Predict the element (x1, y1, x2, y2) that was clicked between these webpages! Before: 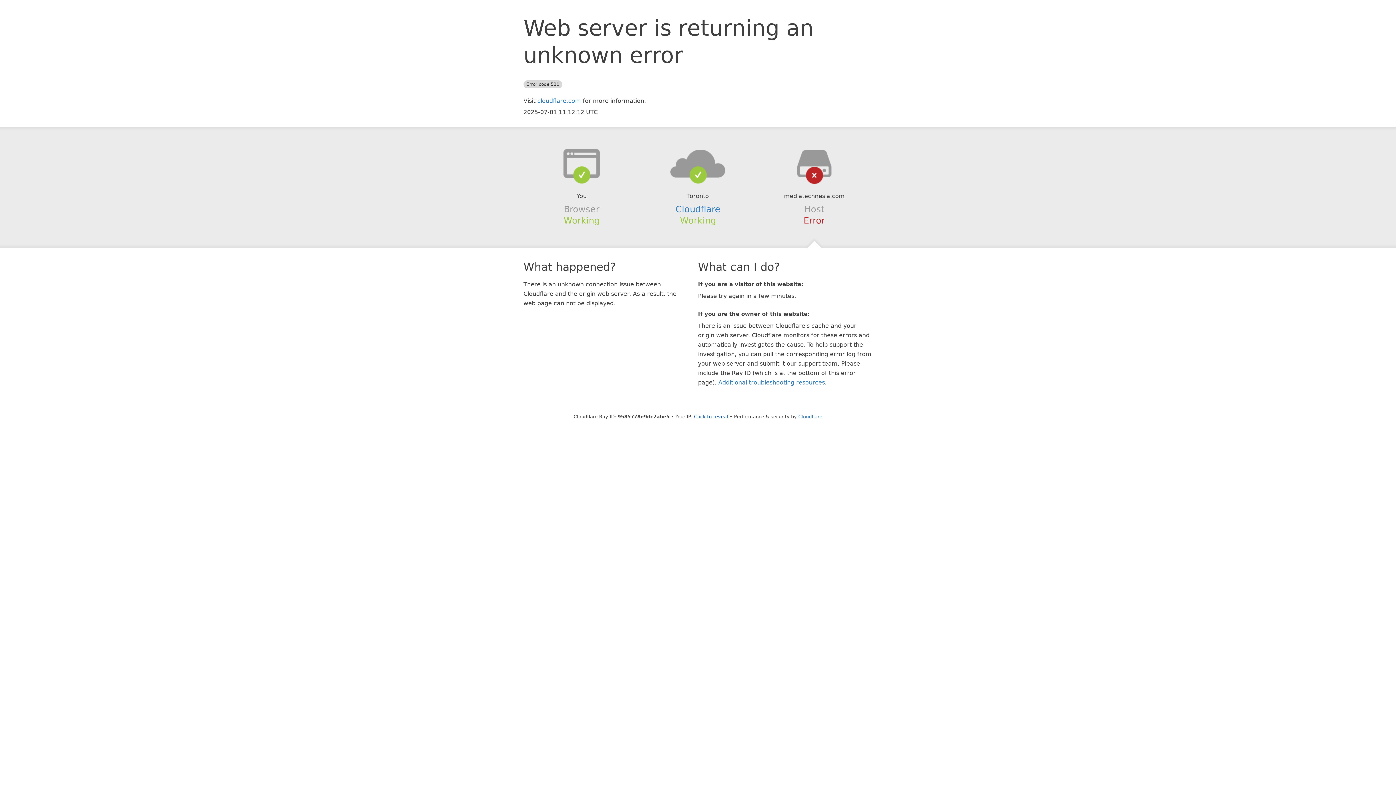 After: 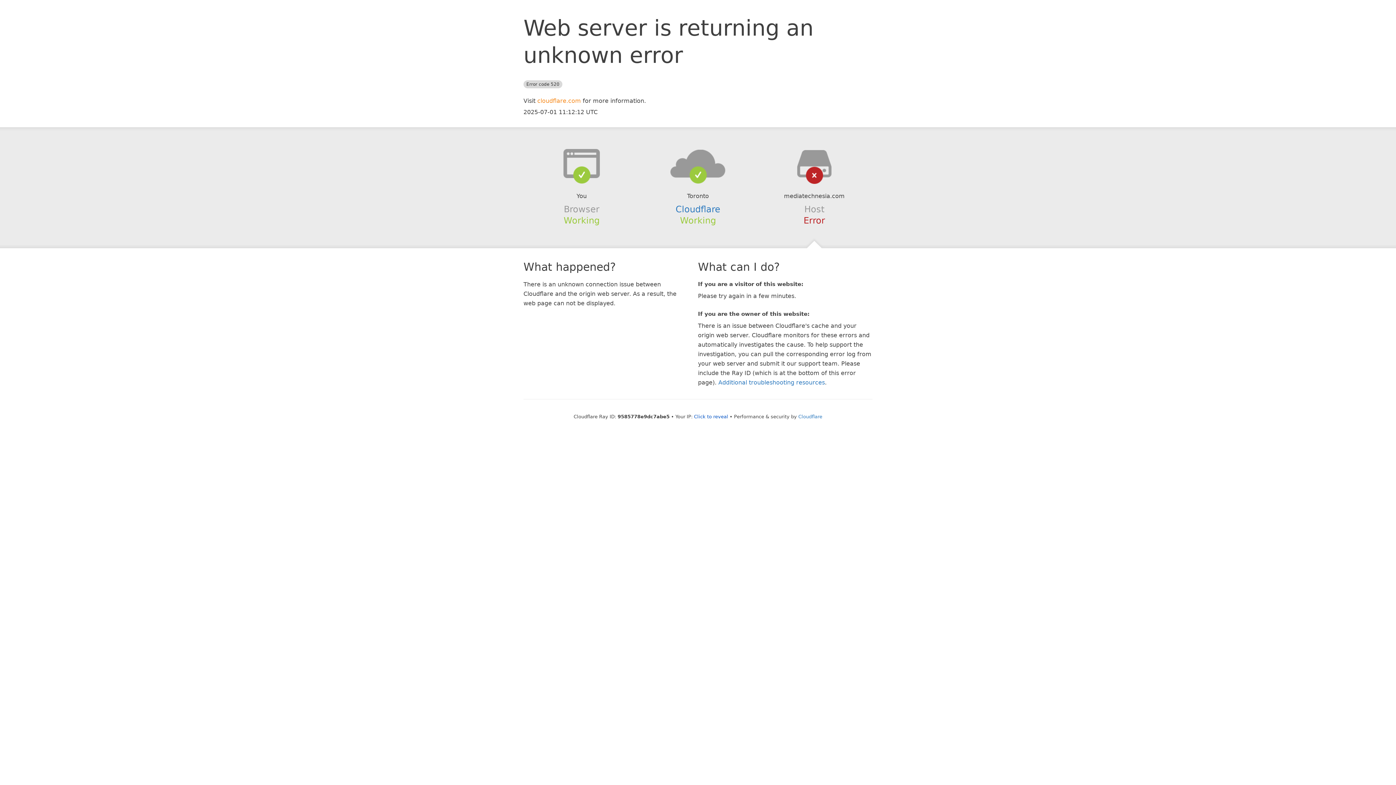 Action: label: cloudflare.com bbox: (537, 97, 581, 104)